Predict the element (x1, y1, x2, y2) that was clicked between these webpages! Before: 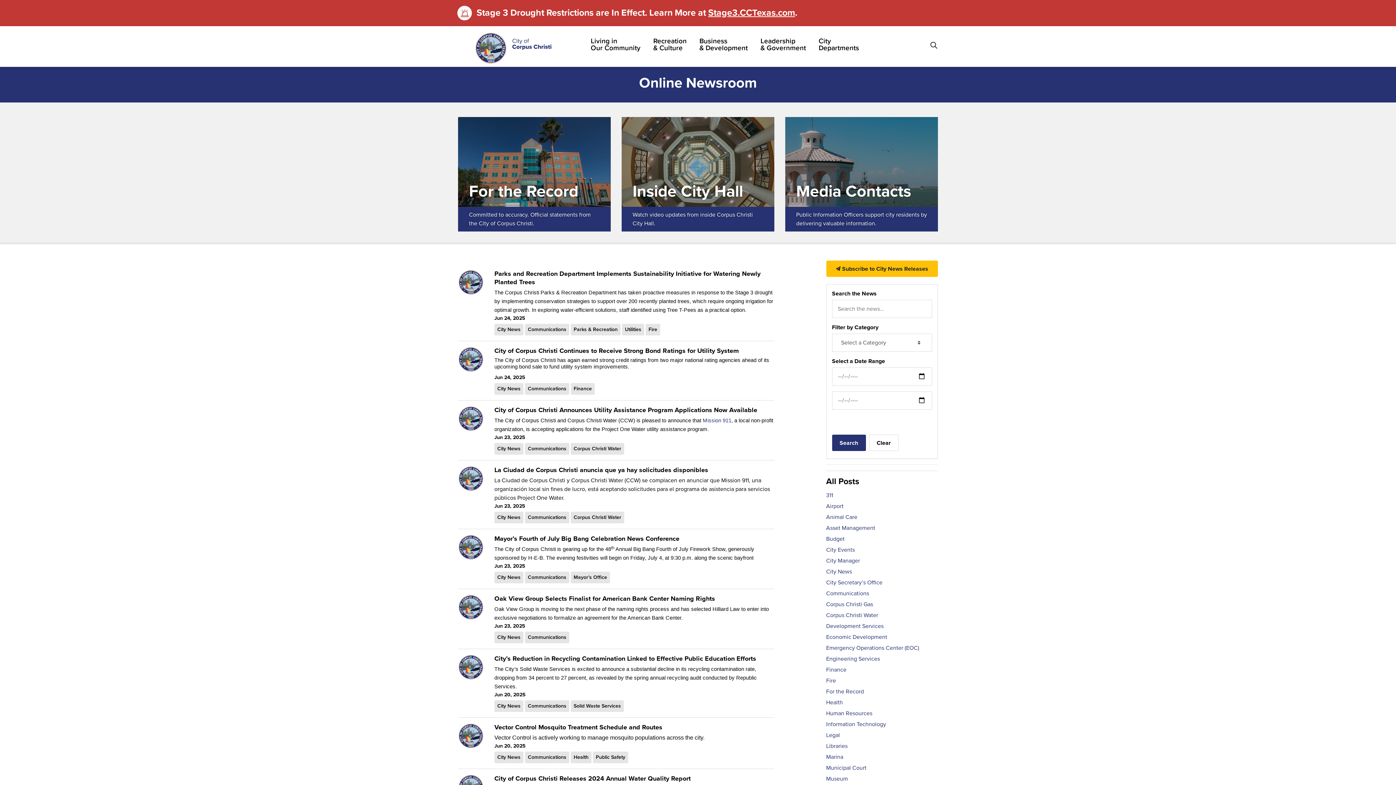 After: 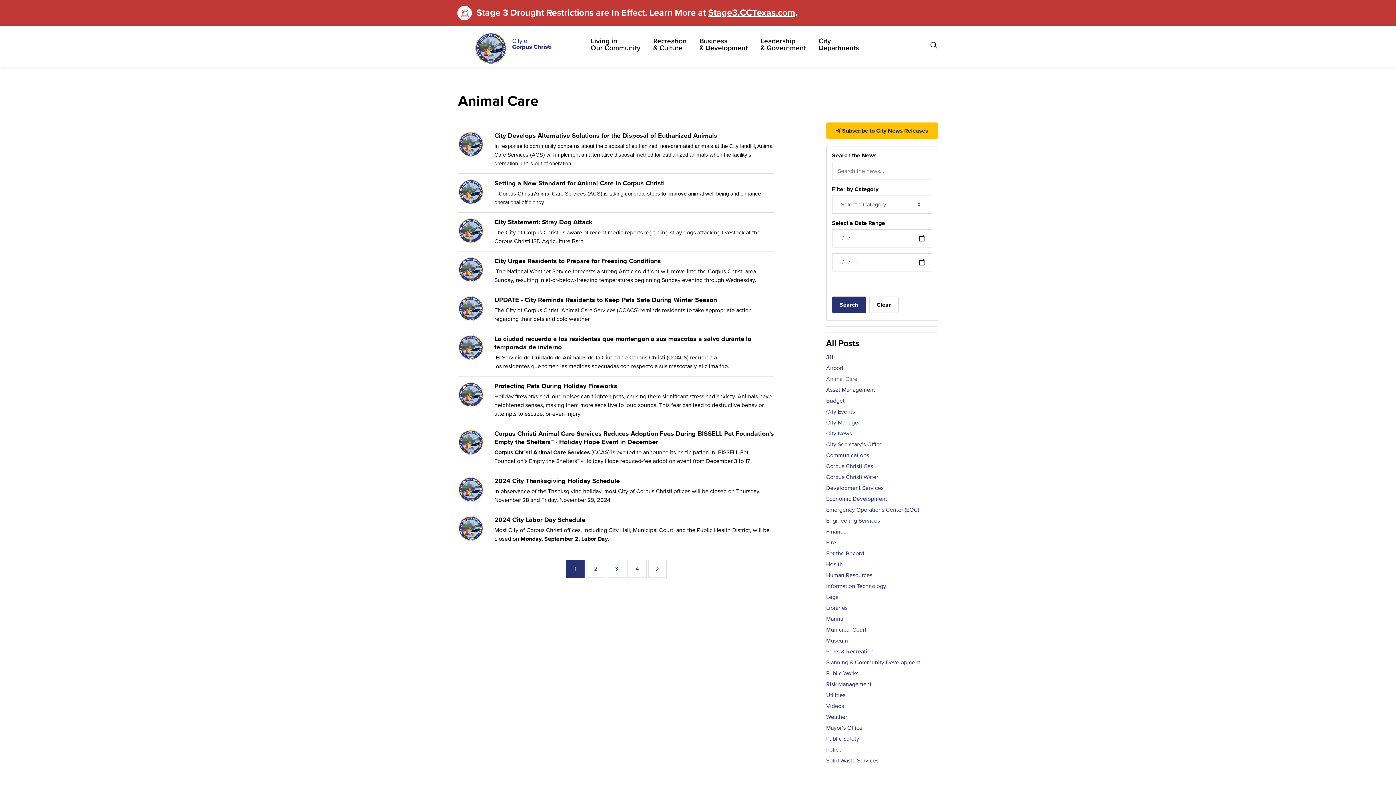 Action: bbox: (826, 512, 938, 521) label: Animal Care